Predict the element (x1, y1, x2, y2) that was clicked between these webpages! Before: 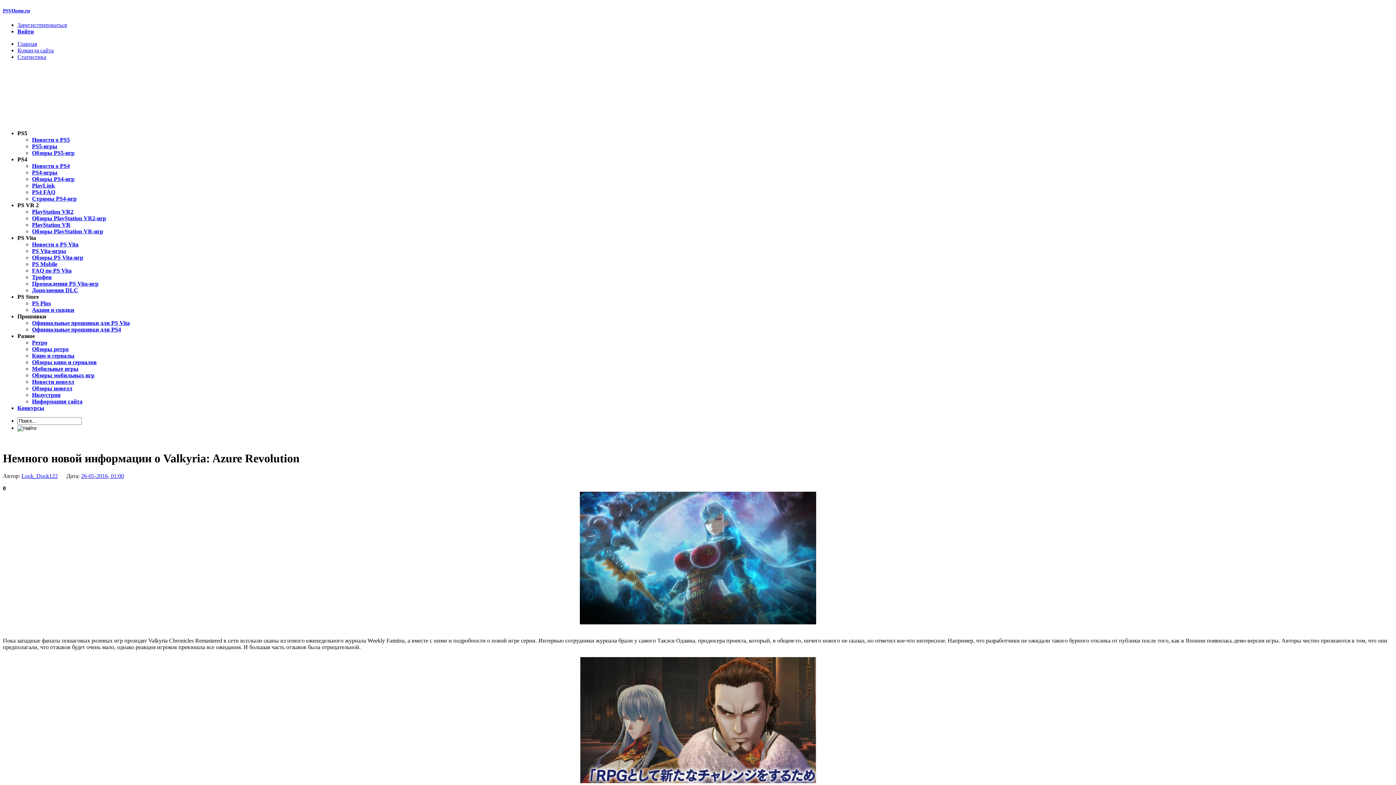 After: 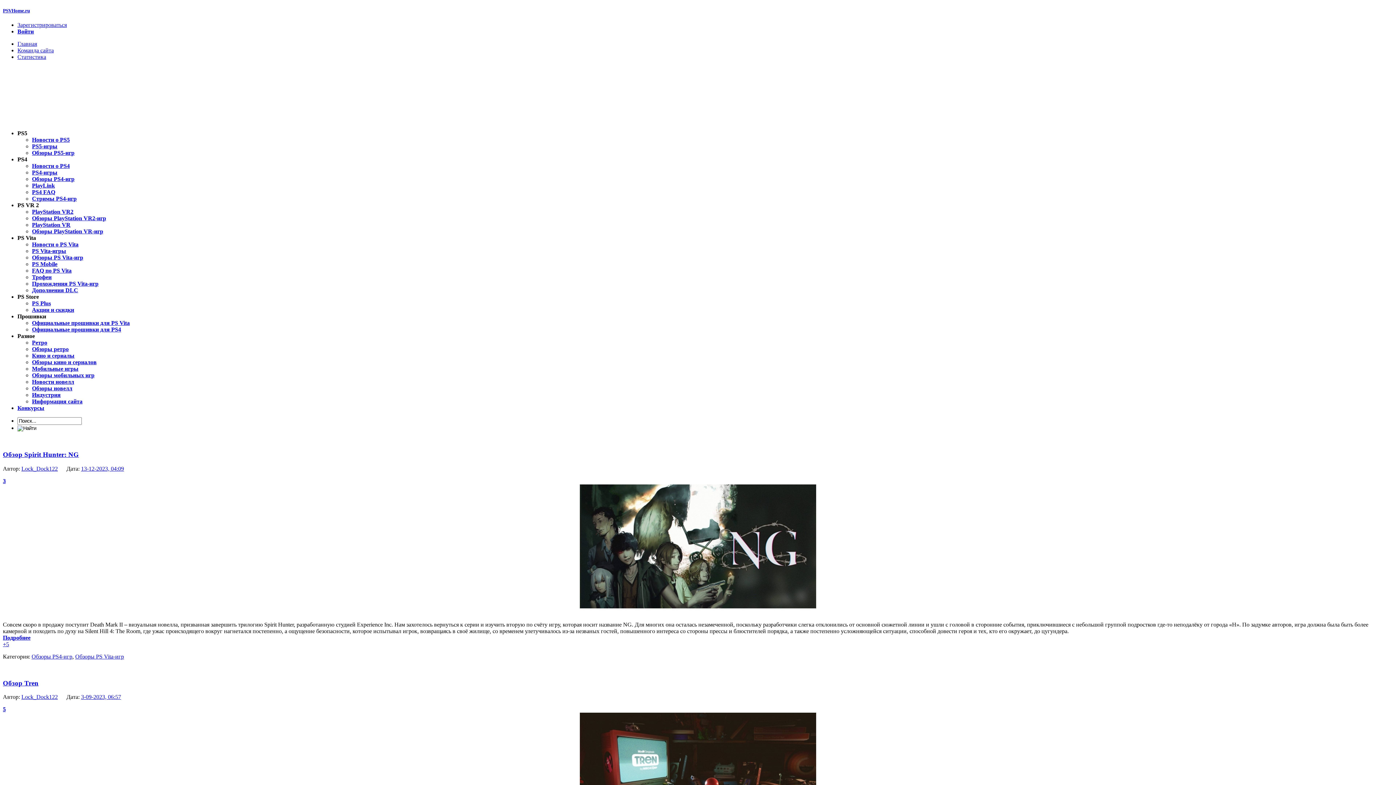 Action: label: Обзоры PS4-игр bbox: (32, 176, 74, 182)